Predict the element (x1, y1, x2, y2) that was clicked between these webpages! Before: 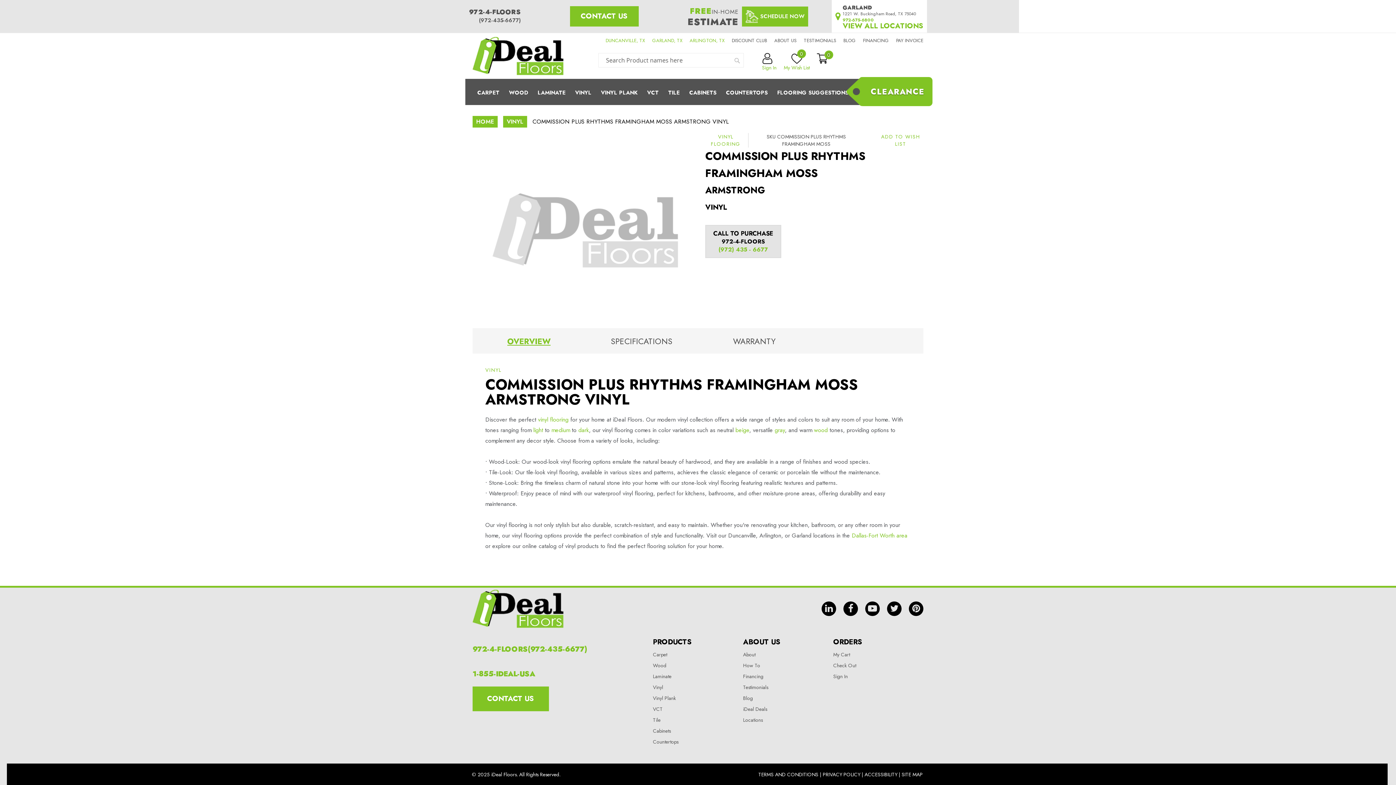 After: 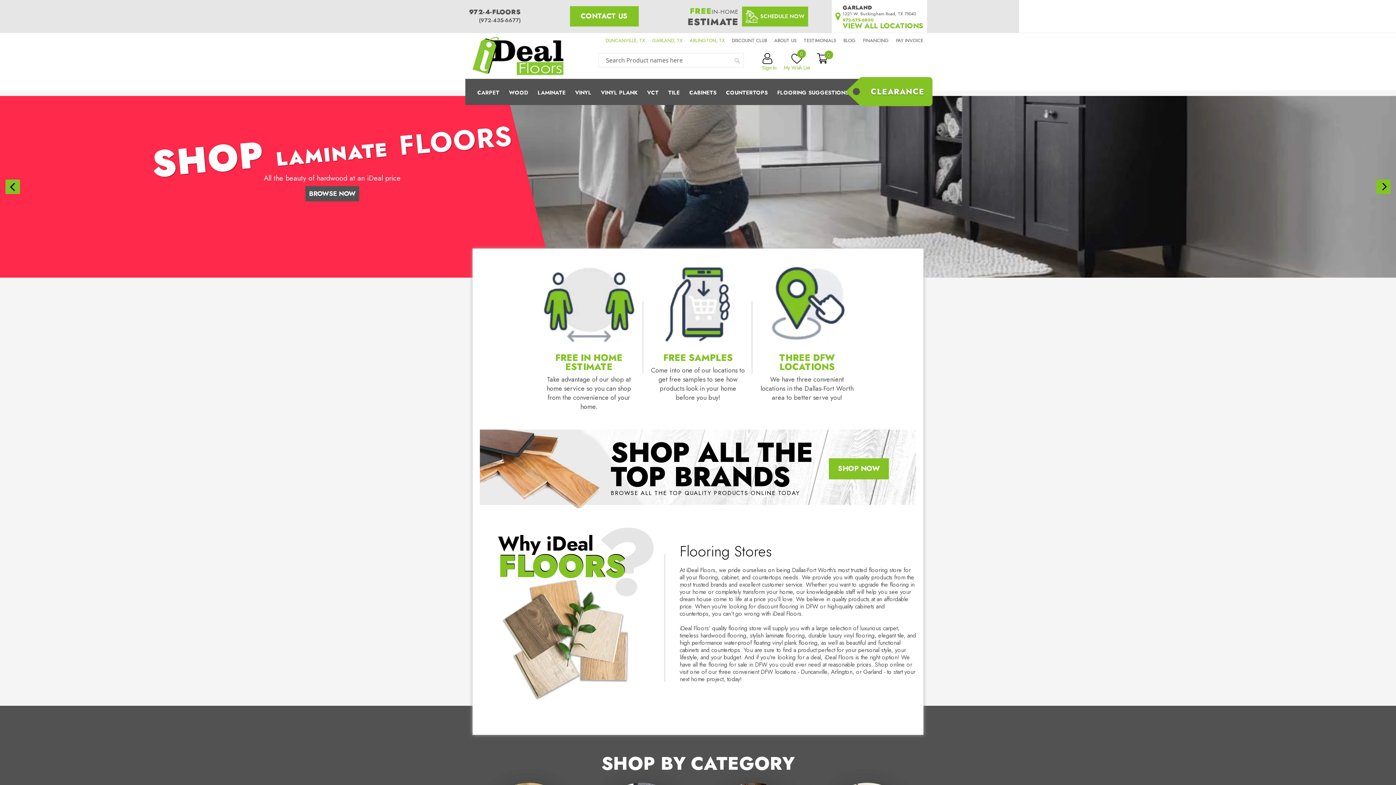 Action: label: store logo bbox: (472, 36, 563, 75)